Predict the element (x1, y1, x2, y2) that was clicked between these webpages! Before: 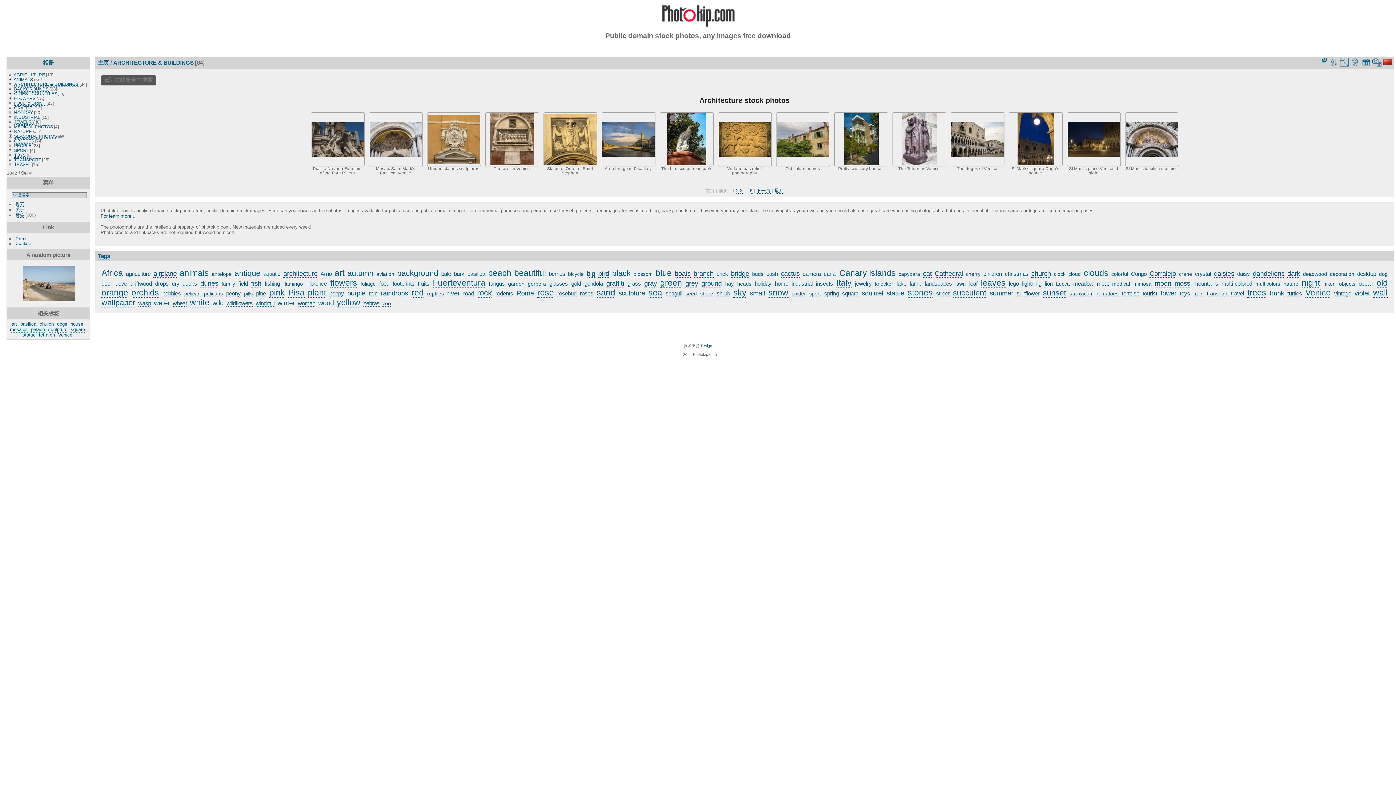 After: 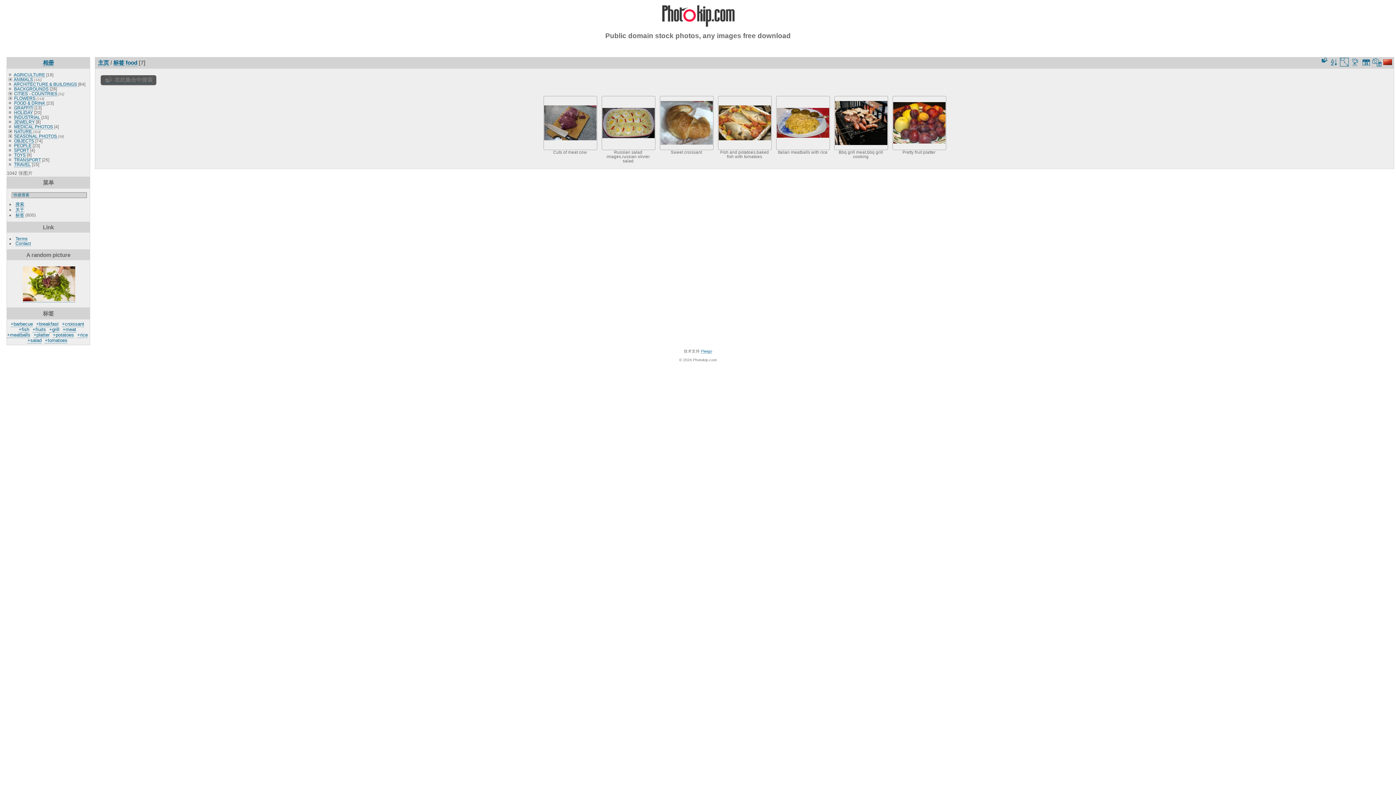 Action: label: food bbox: (379, 280, 389, 287)